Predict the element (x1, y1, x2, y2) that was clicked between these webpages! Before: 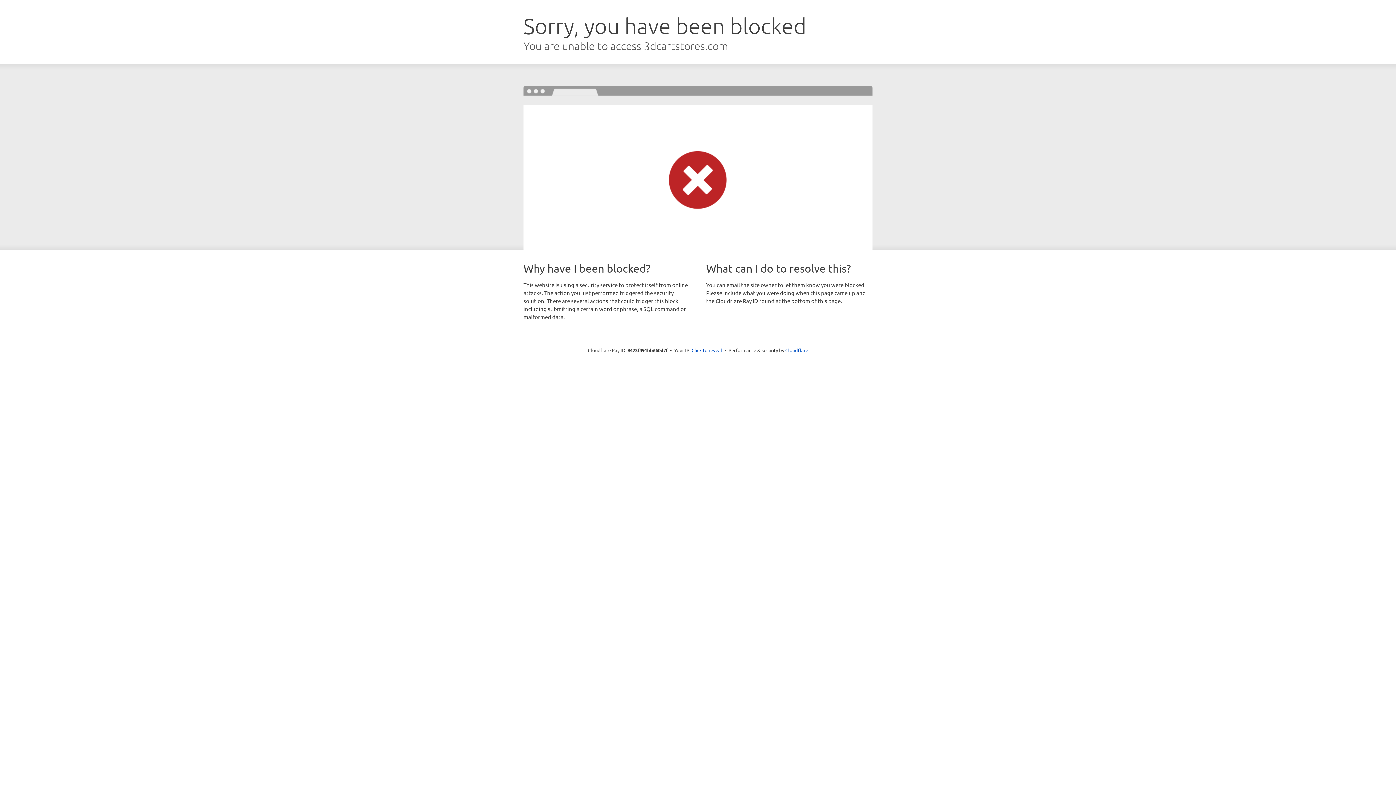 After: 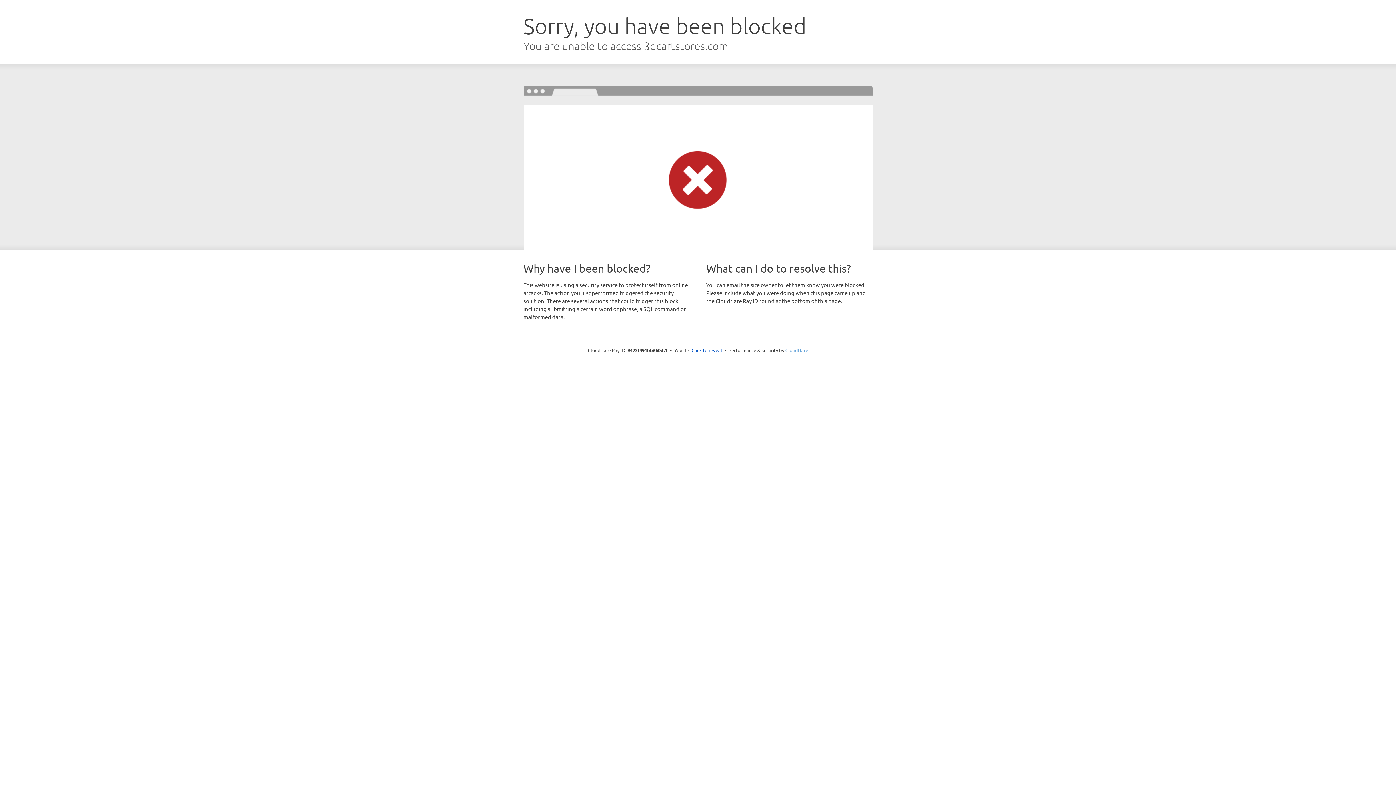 Action: bbox: (785, 347, 808, 353) label: Cloudflare